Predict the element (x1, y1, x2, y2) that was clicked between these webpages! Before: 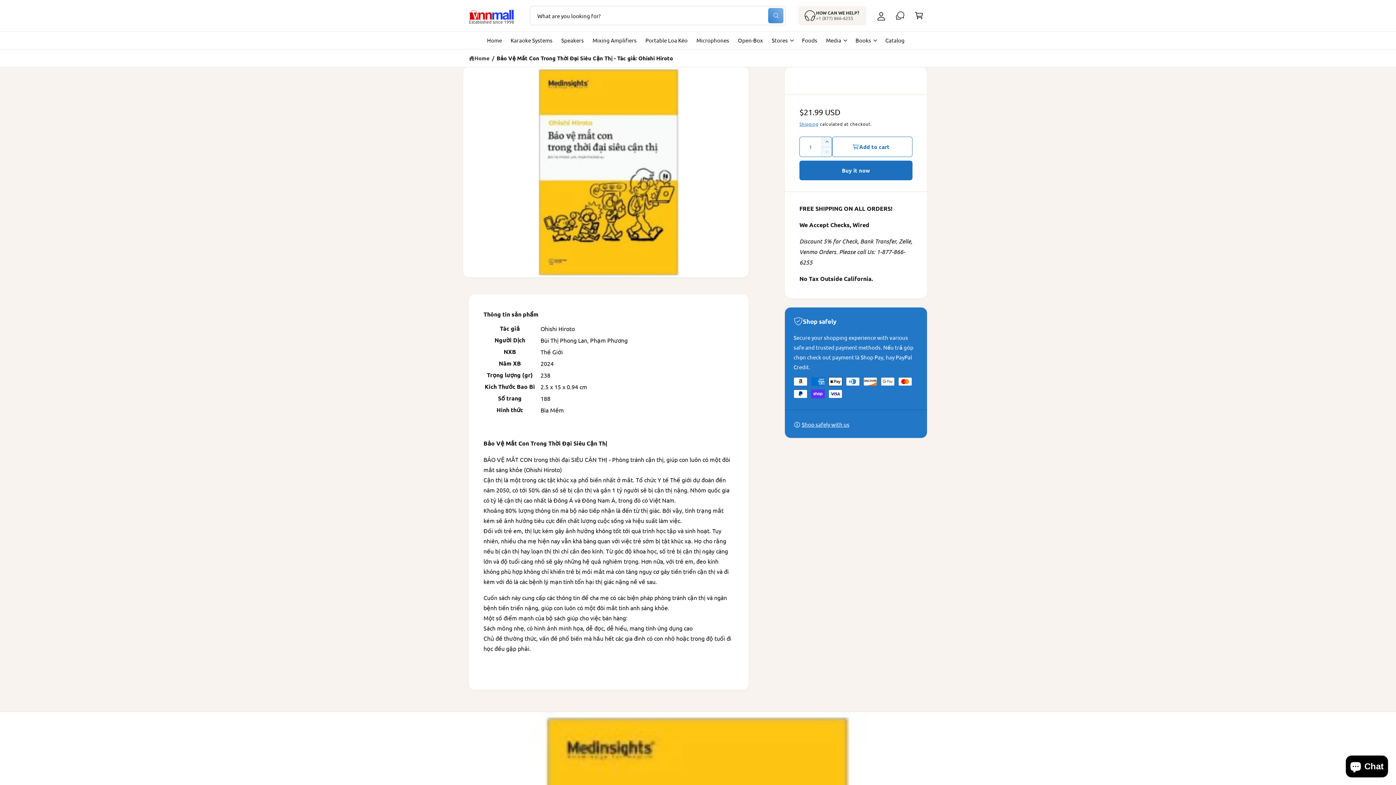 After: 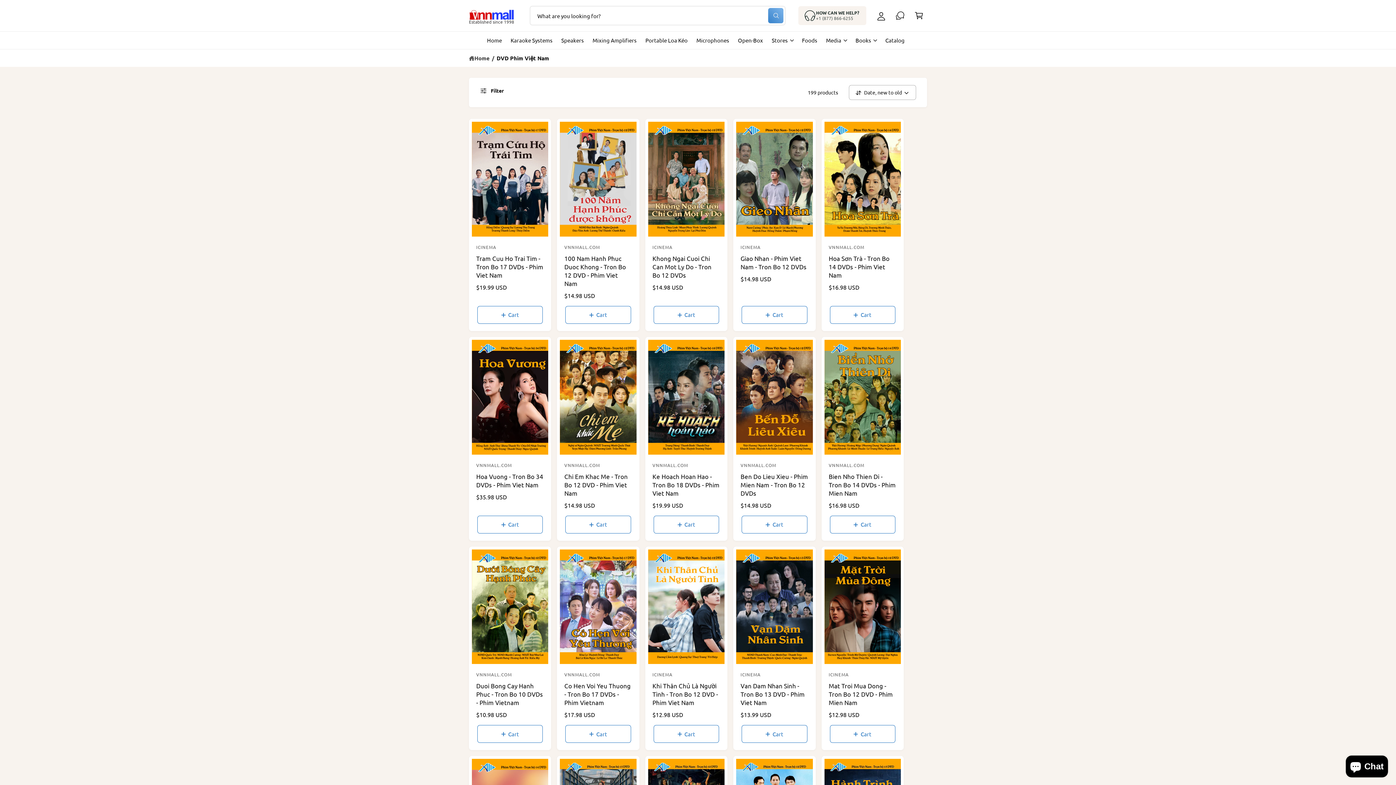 Action: label: Media bbox: (821, 31, 851, 49)